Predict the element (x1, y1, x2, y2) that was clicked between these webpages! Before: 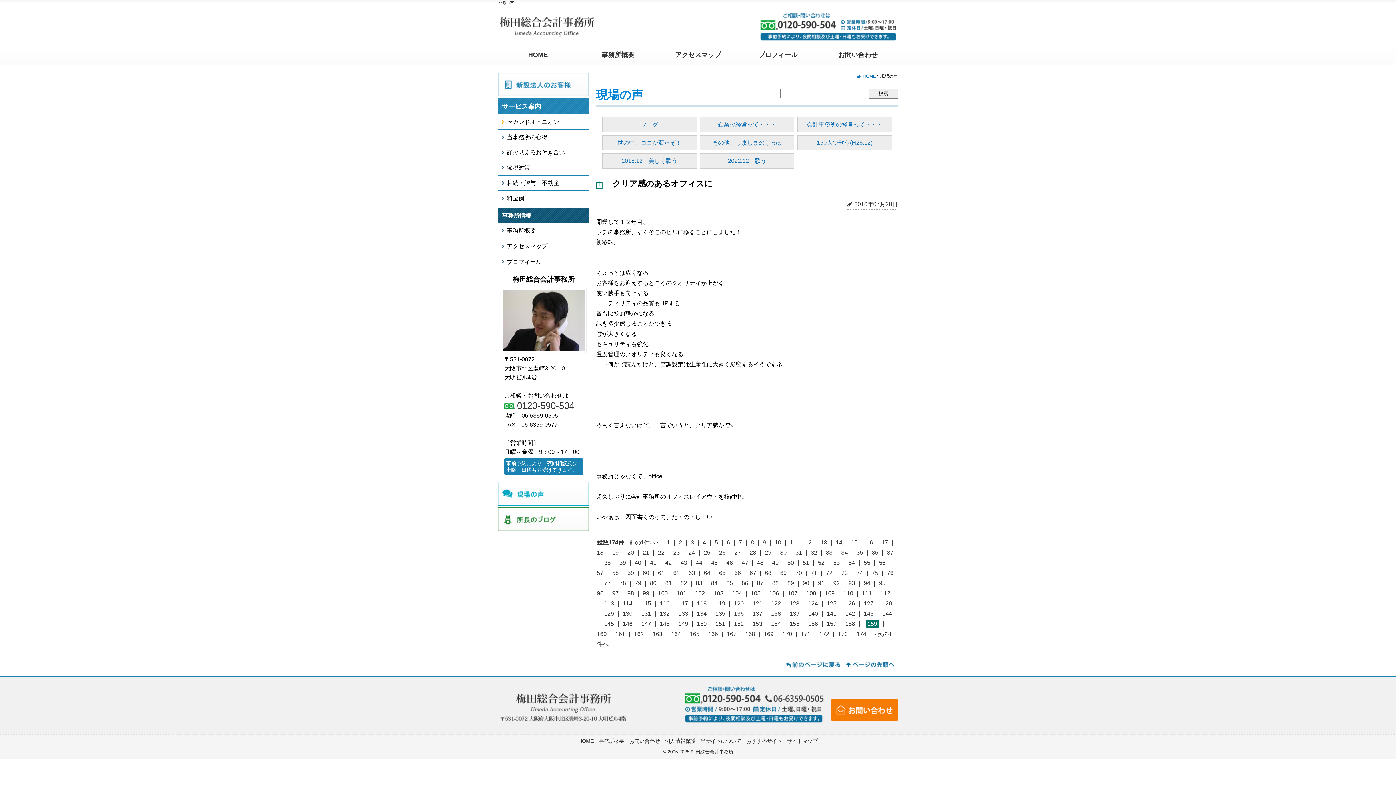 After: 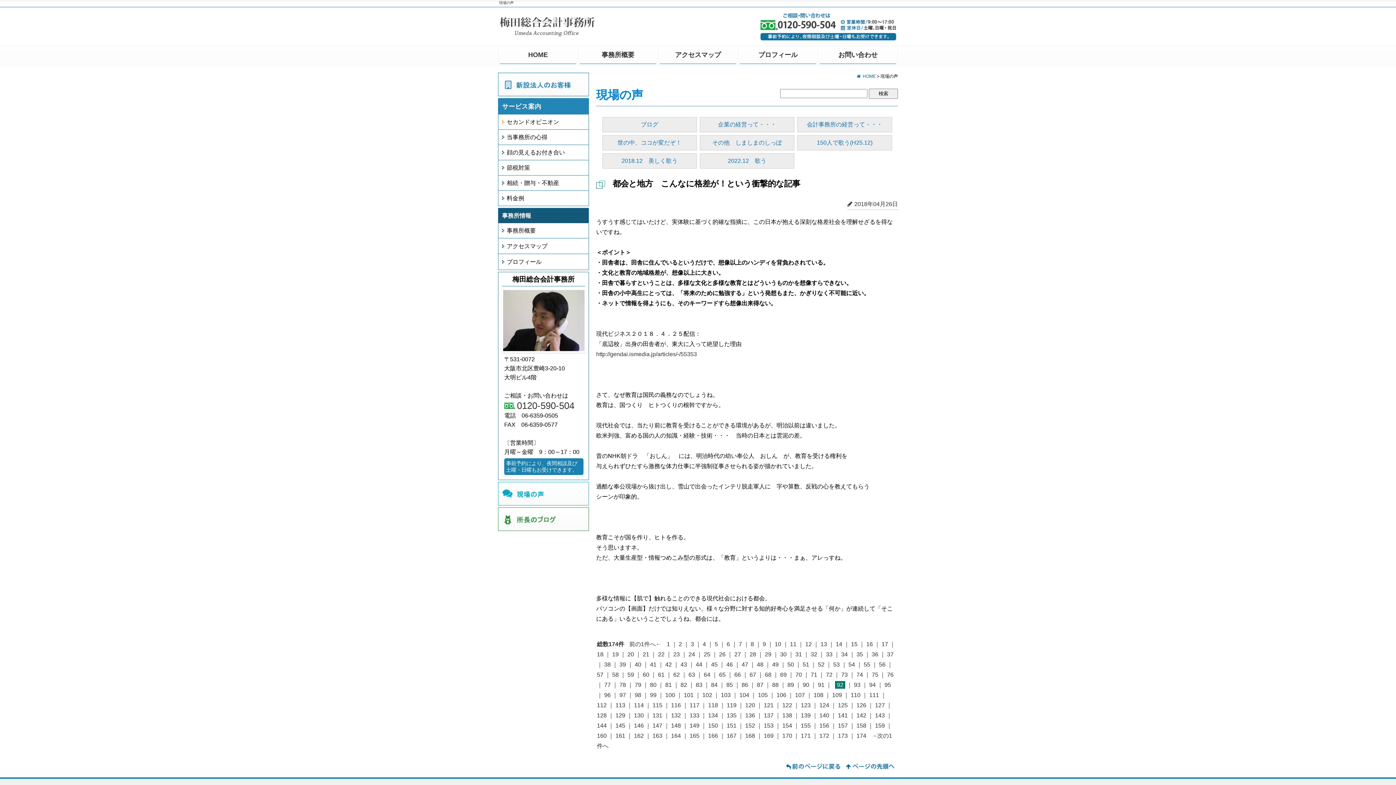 Action: bbox: (833, 580, 840, 586) label: 92